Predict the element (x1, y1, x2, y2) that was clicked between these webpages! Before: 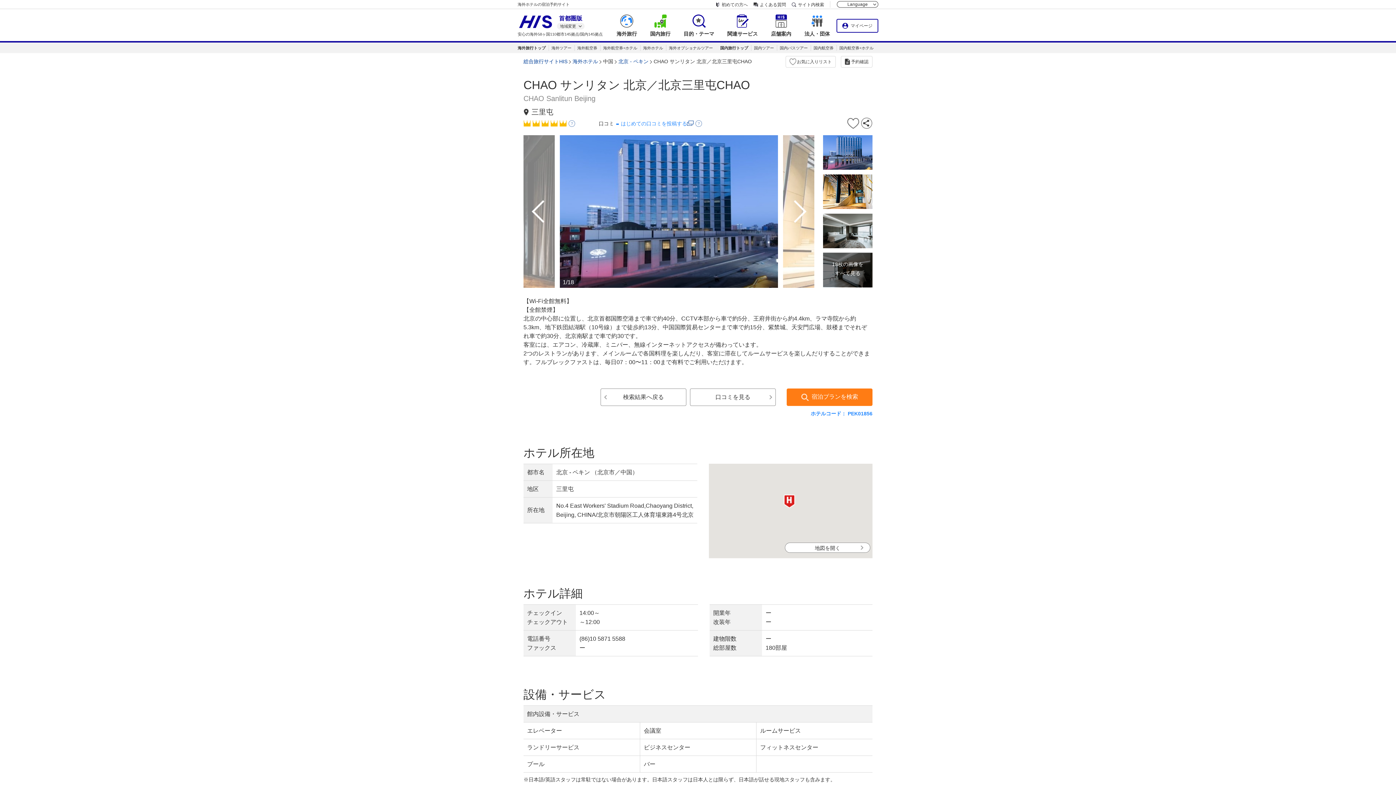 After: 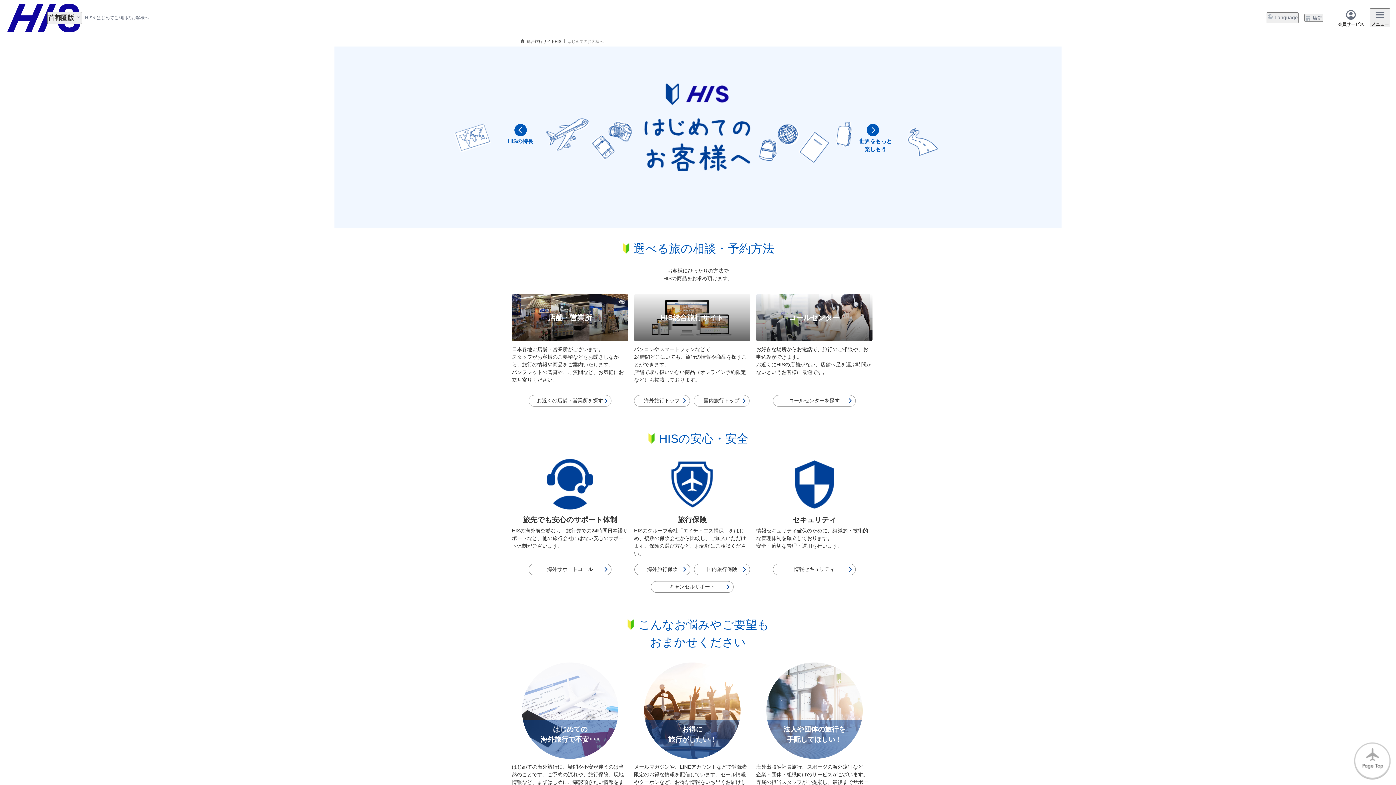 Action: bbox: (715, 2, 748, 6) label: 初めての方へ